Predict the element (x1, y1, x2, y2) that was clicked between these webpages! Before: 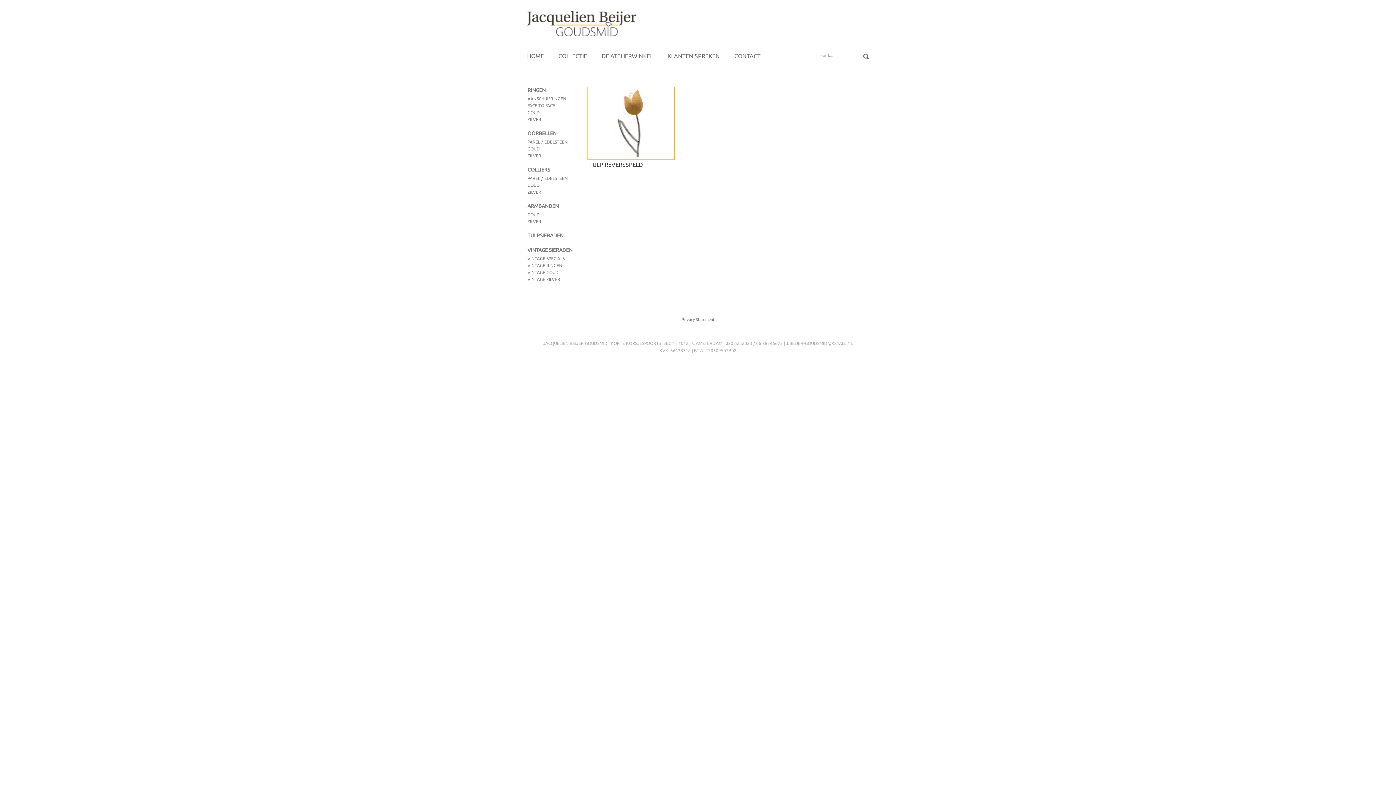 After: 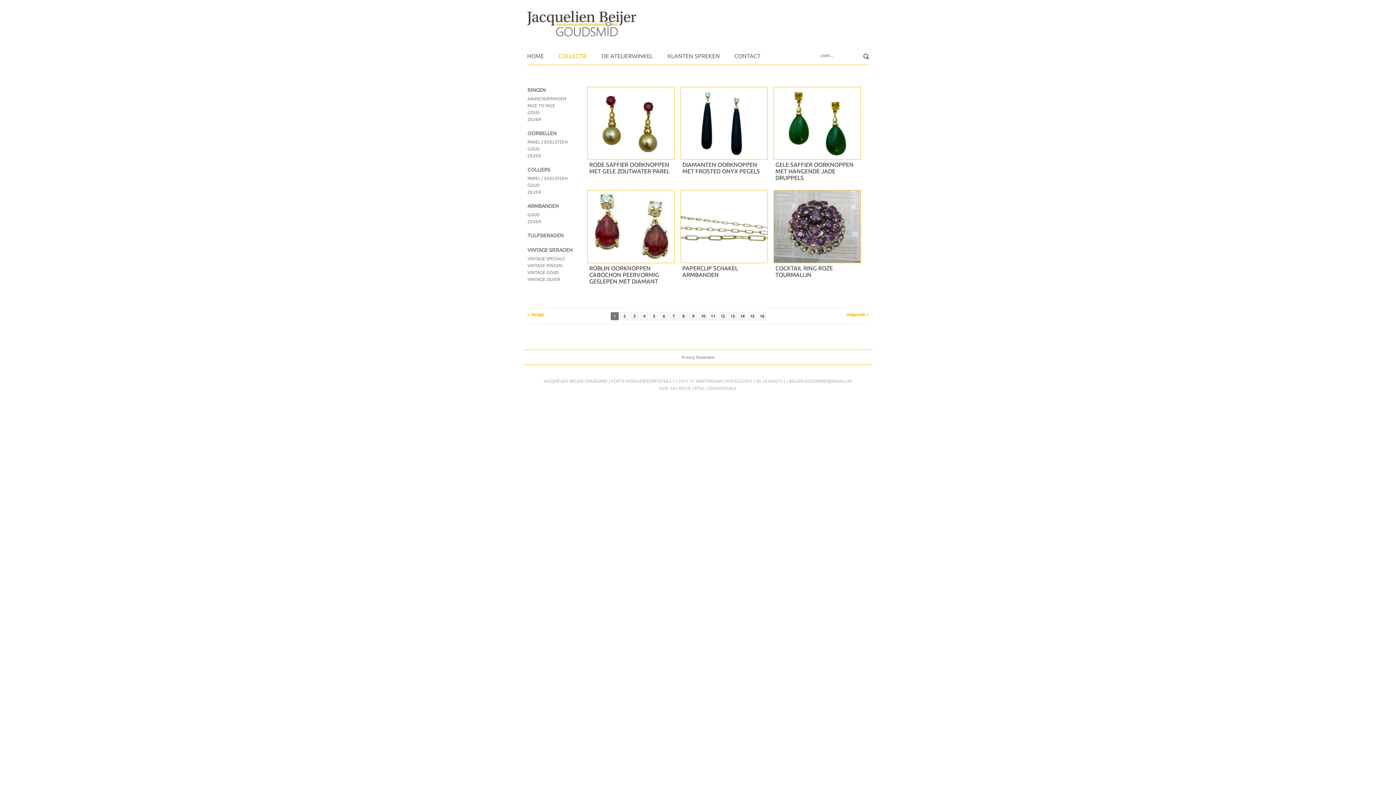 Action: label: COLLECTIE bbox: (551, 47, 594, 64)